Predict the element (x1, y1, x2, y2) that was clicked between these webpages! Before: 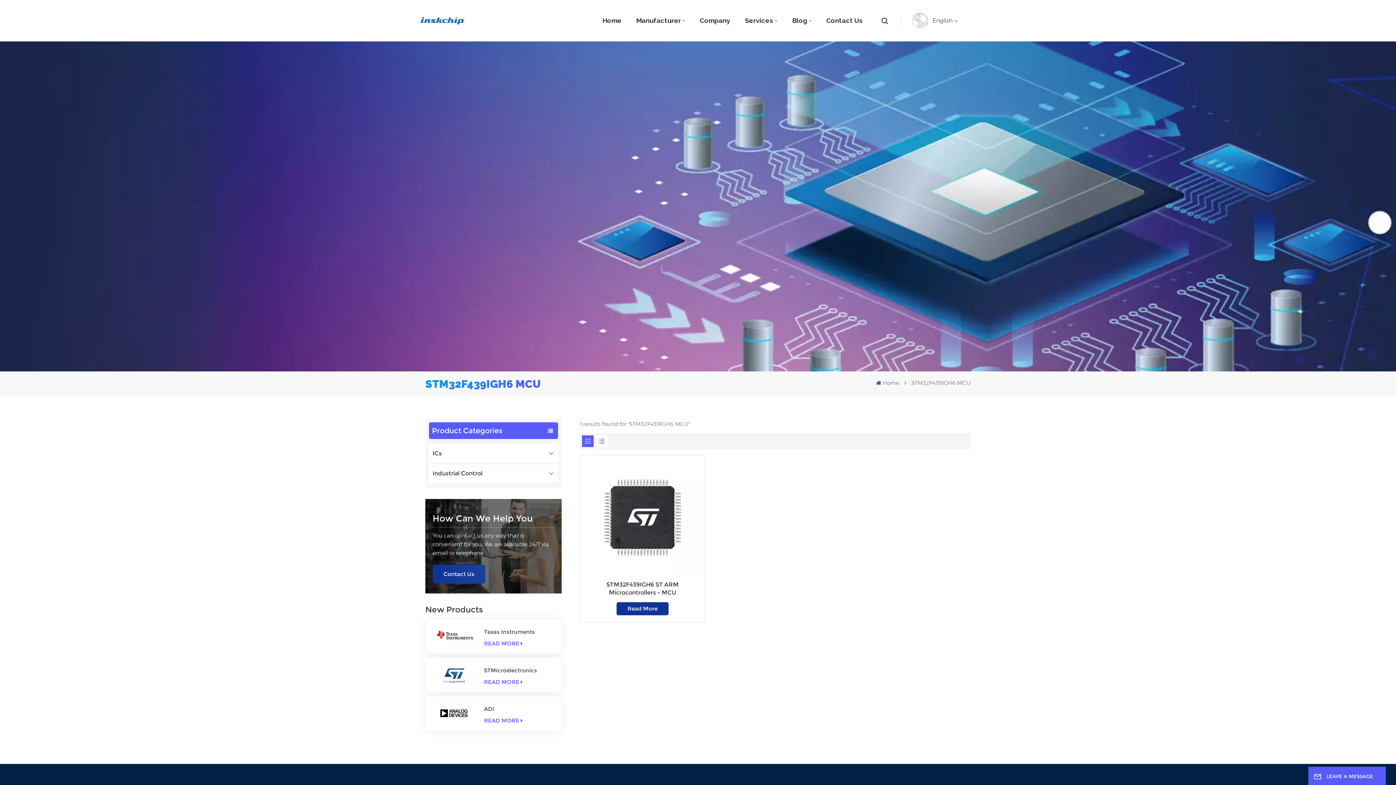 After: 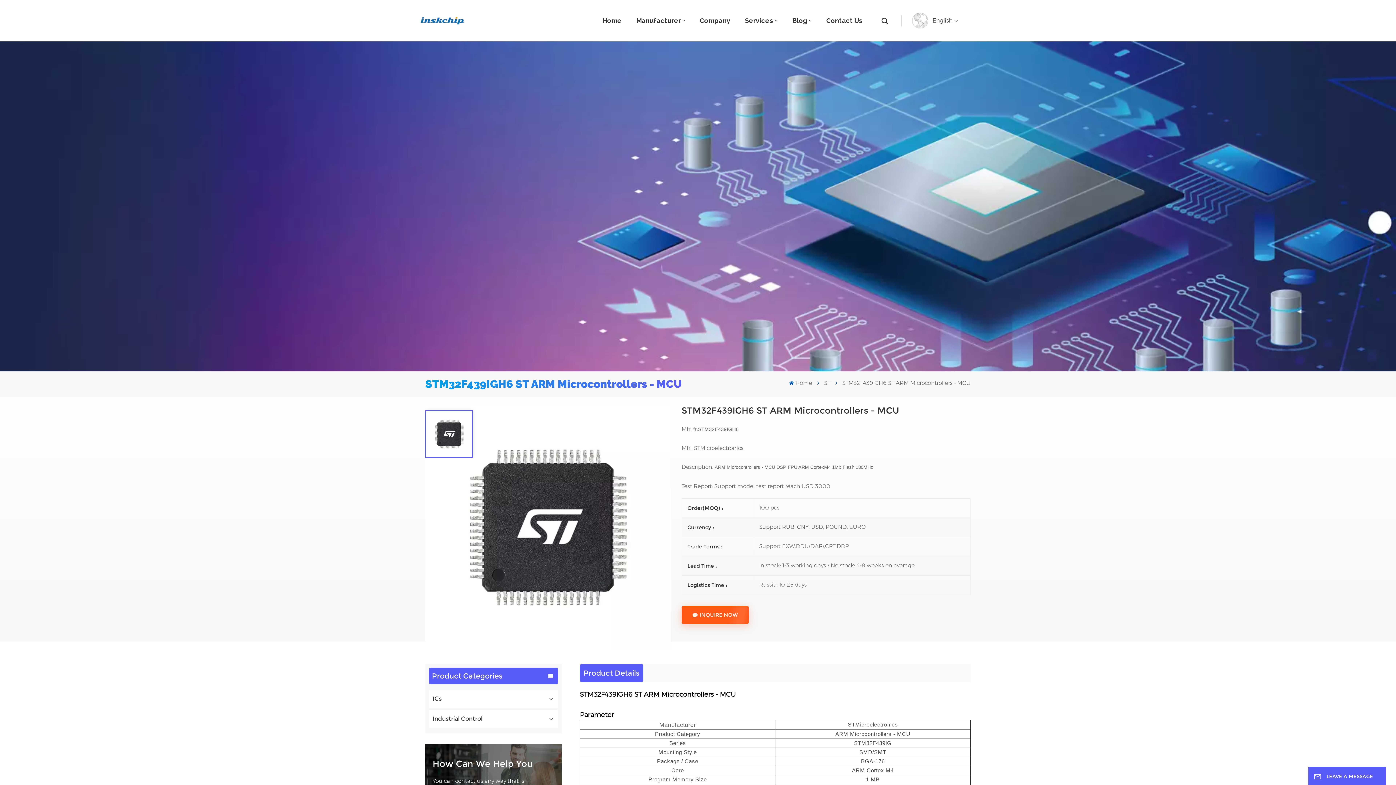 Action: bbox: (582, 457, 702, 577)